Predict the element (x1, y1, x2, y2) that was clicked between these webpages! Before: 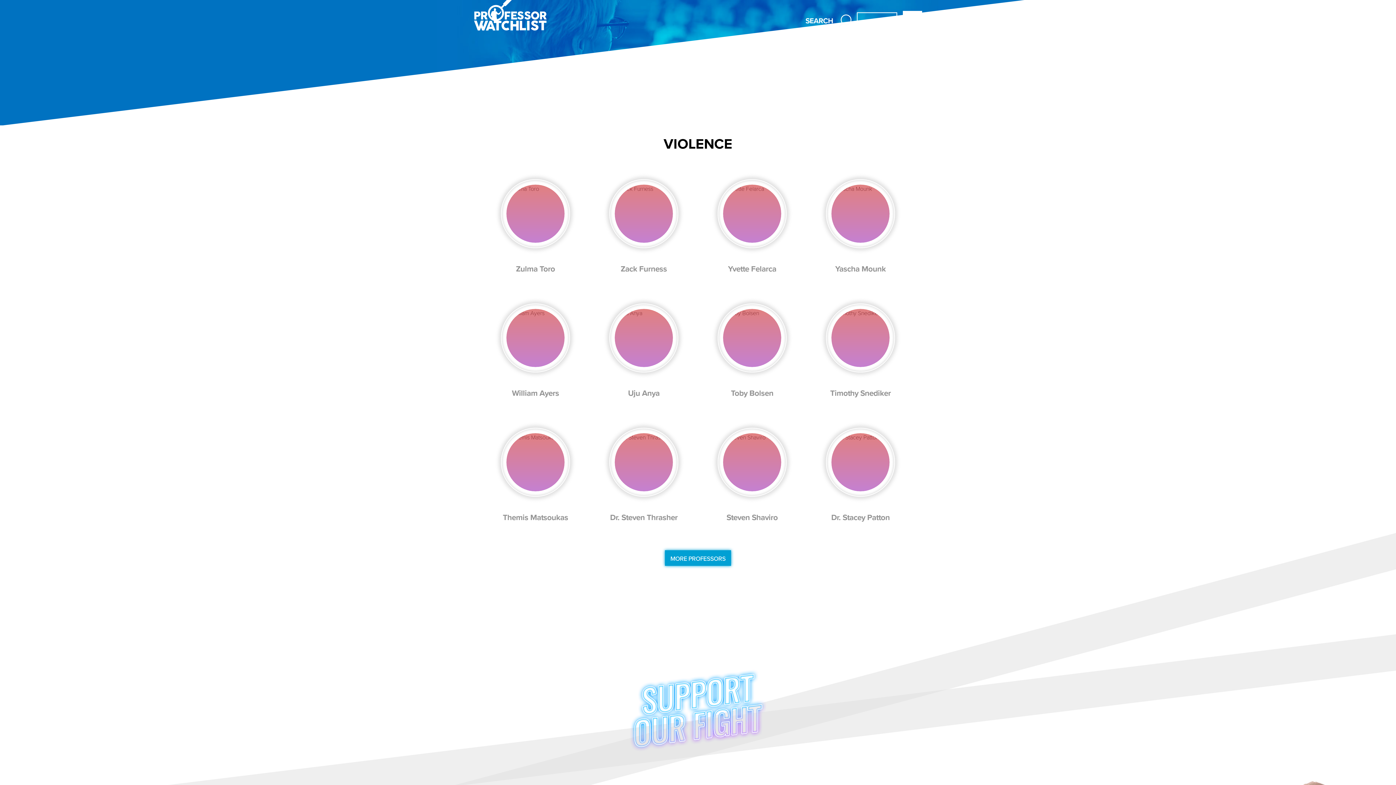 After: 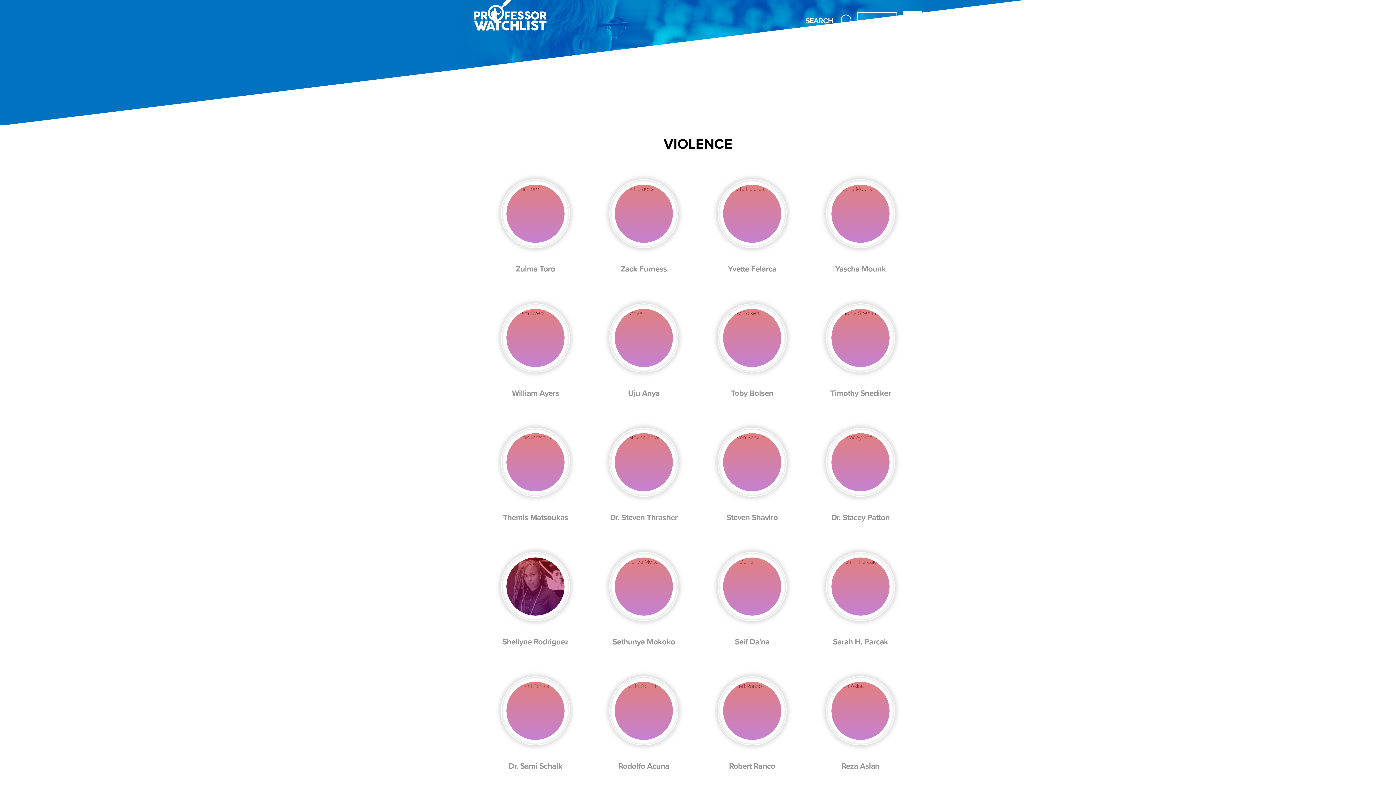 Action: label: MORE PROFESSORS
MORE PROFESSORS bbox: (665, 550, 731, 566)